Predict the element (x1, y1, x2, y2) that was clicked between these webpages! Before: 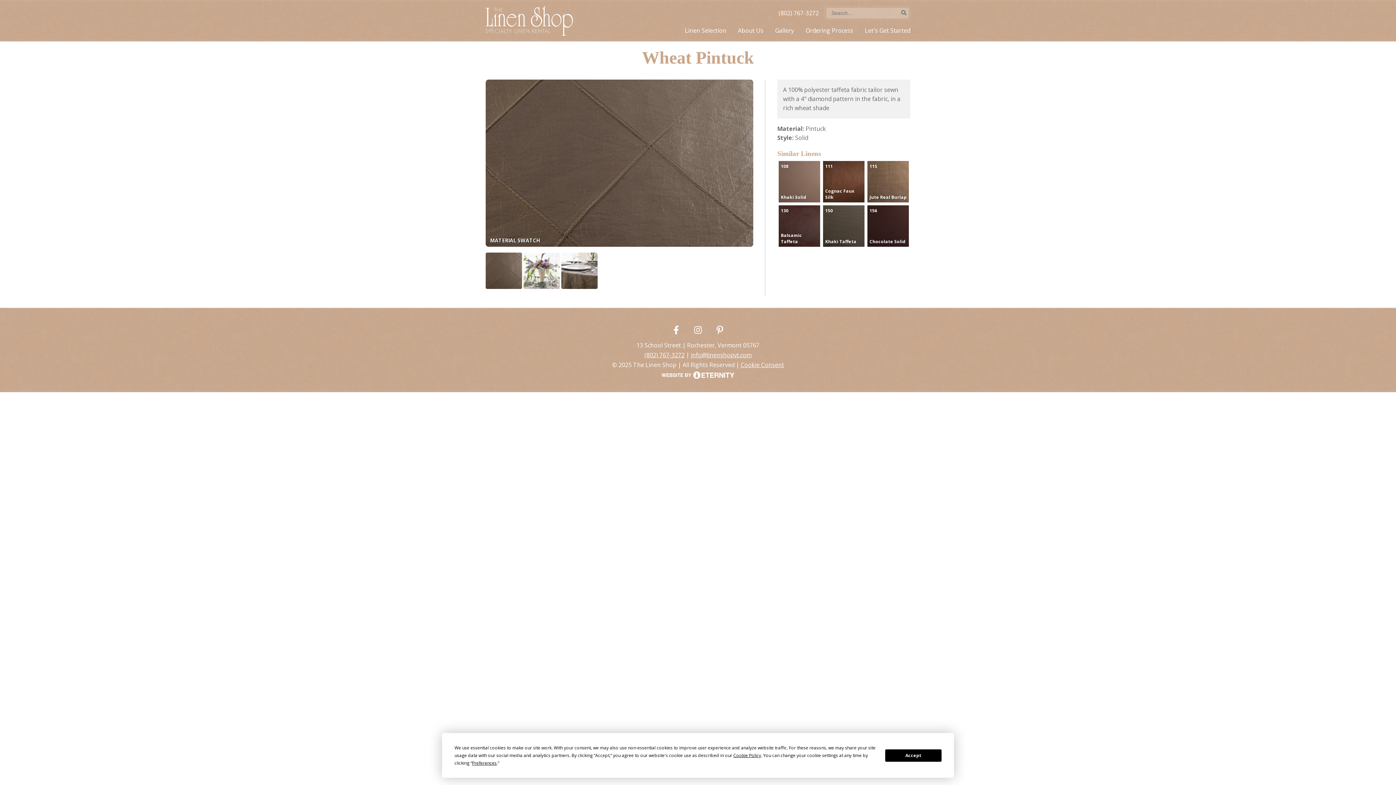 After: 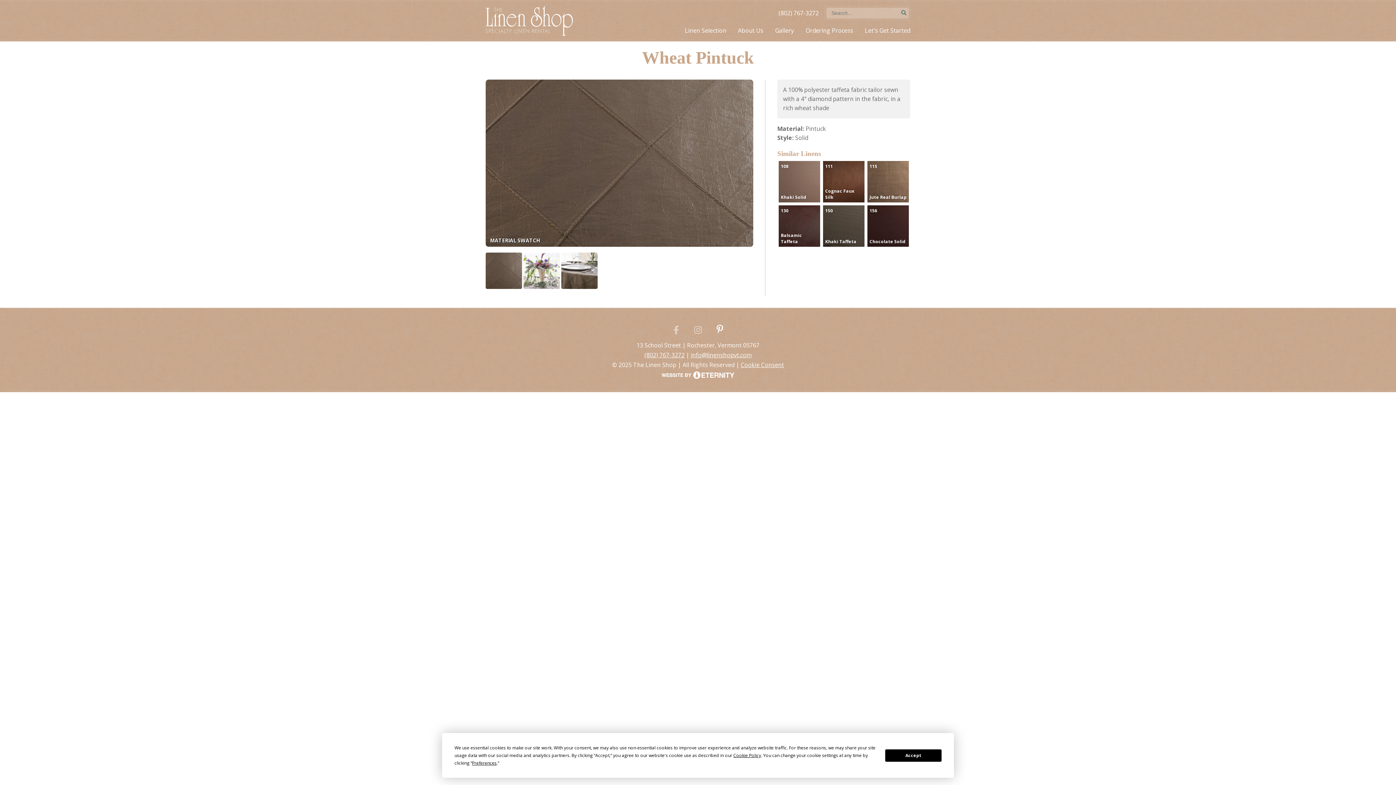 Action: bbox: (711, 321, 728, 339)